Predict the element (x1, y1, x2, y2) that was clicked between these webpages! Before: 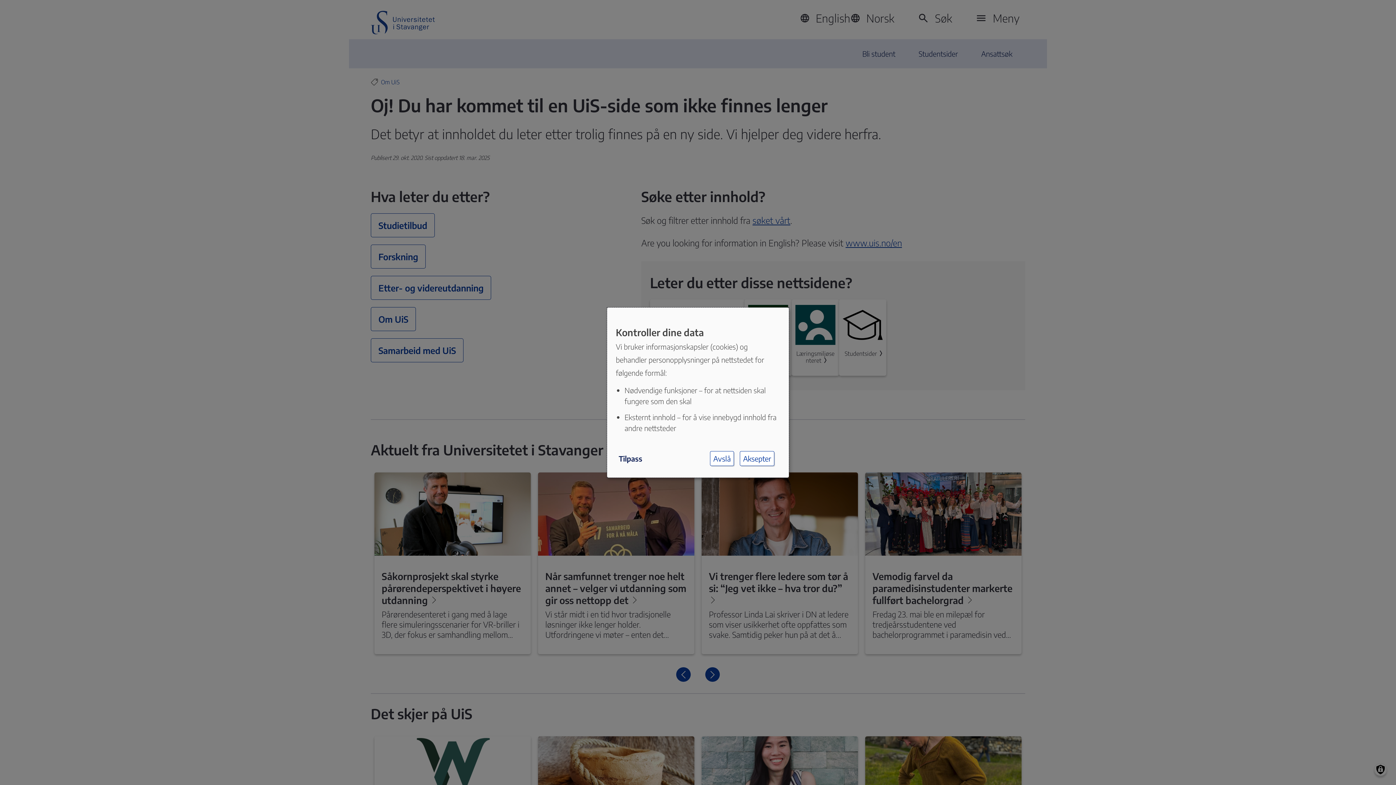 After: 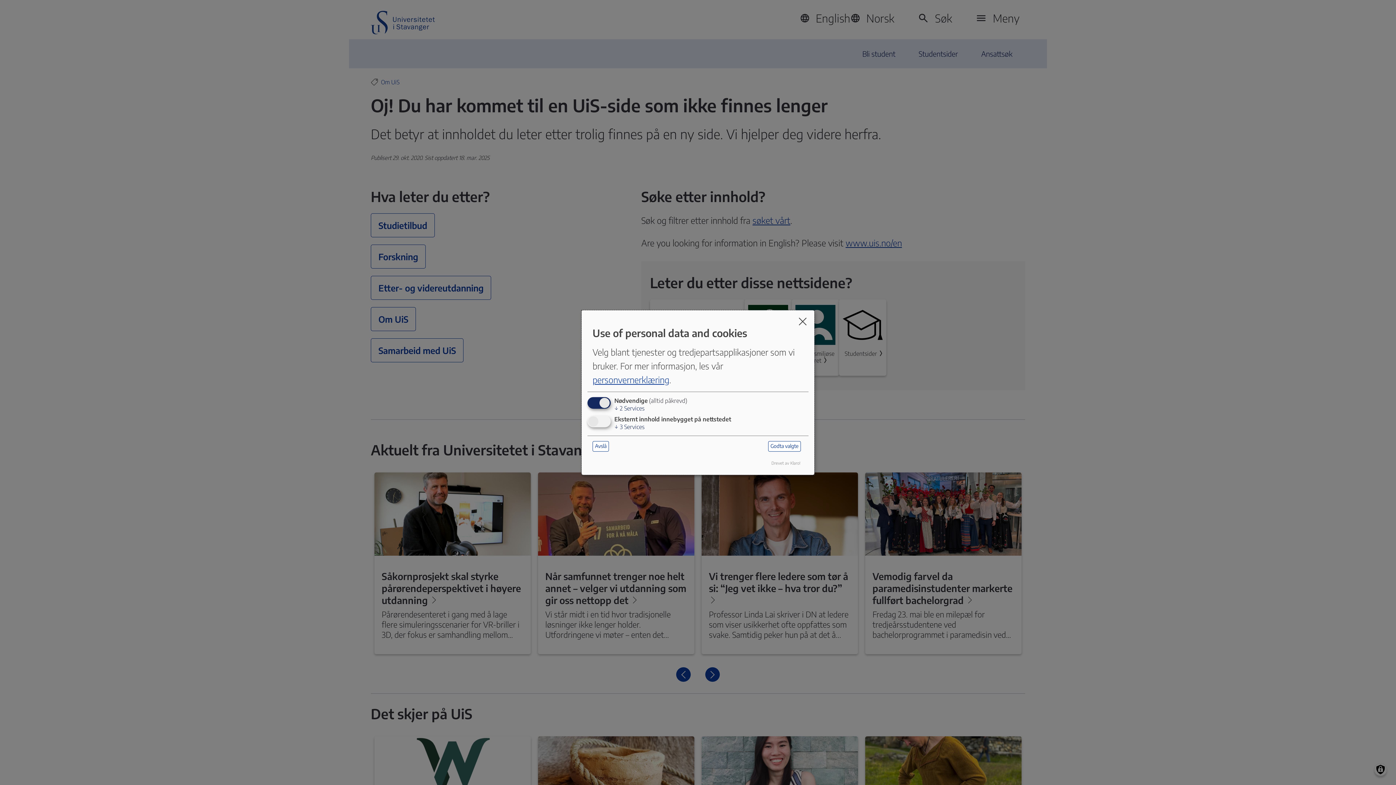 Action: bbox: (616, 451, 645, 465) label: Tilpass